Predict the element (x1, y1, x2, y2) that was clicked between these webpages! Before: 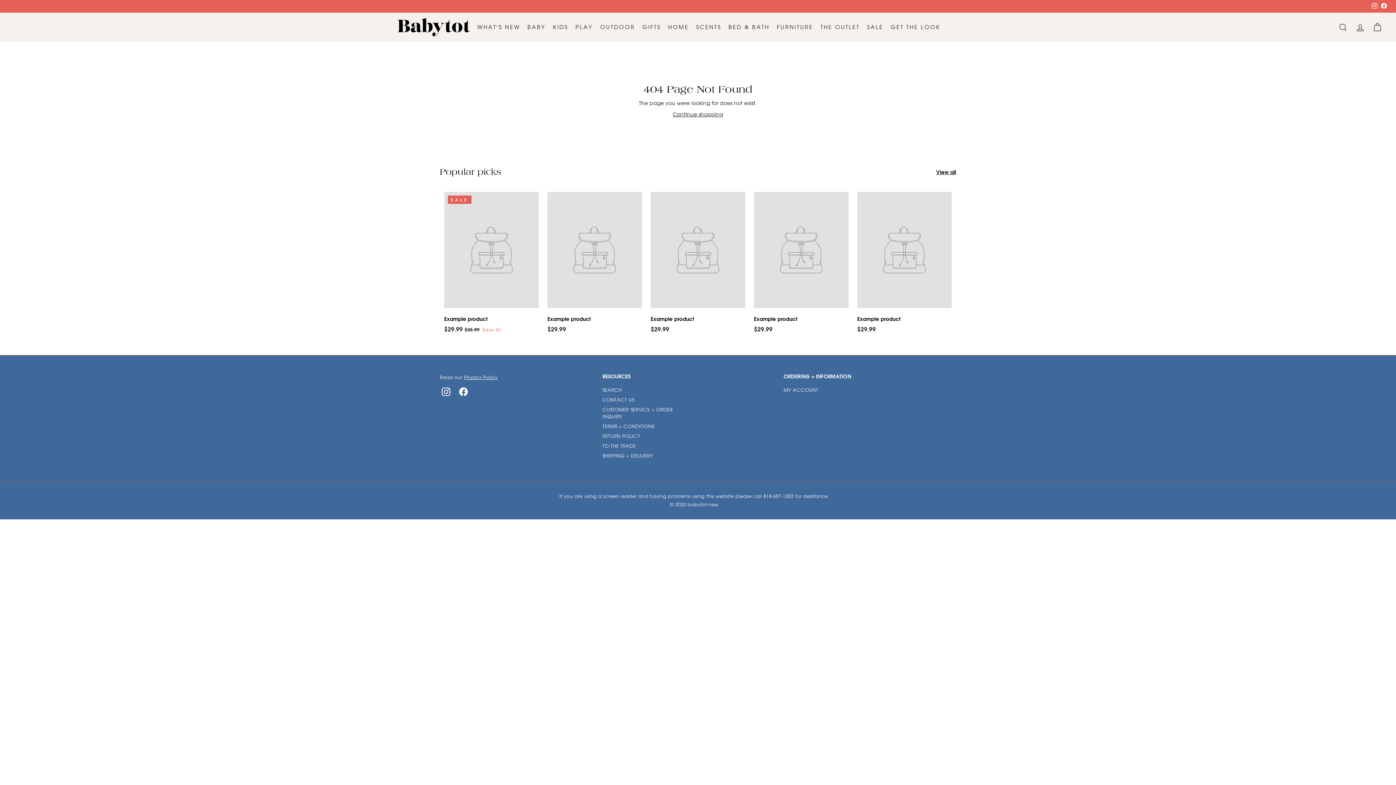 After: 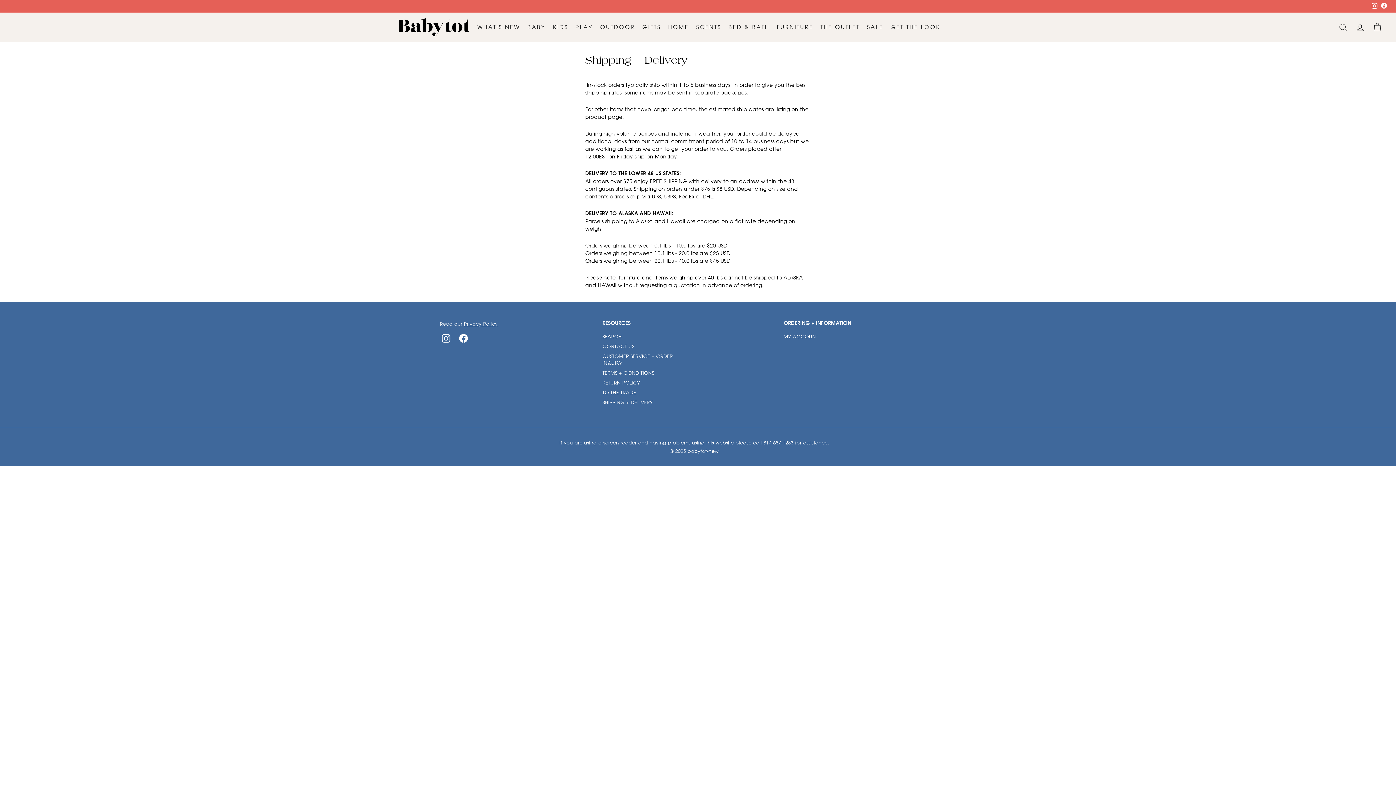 Action: bbox: (602, 450, 653, 460) label: SHIPPING + DELIVERY